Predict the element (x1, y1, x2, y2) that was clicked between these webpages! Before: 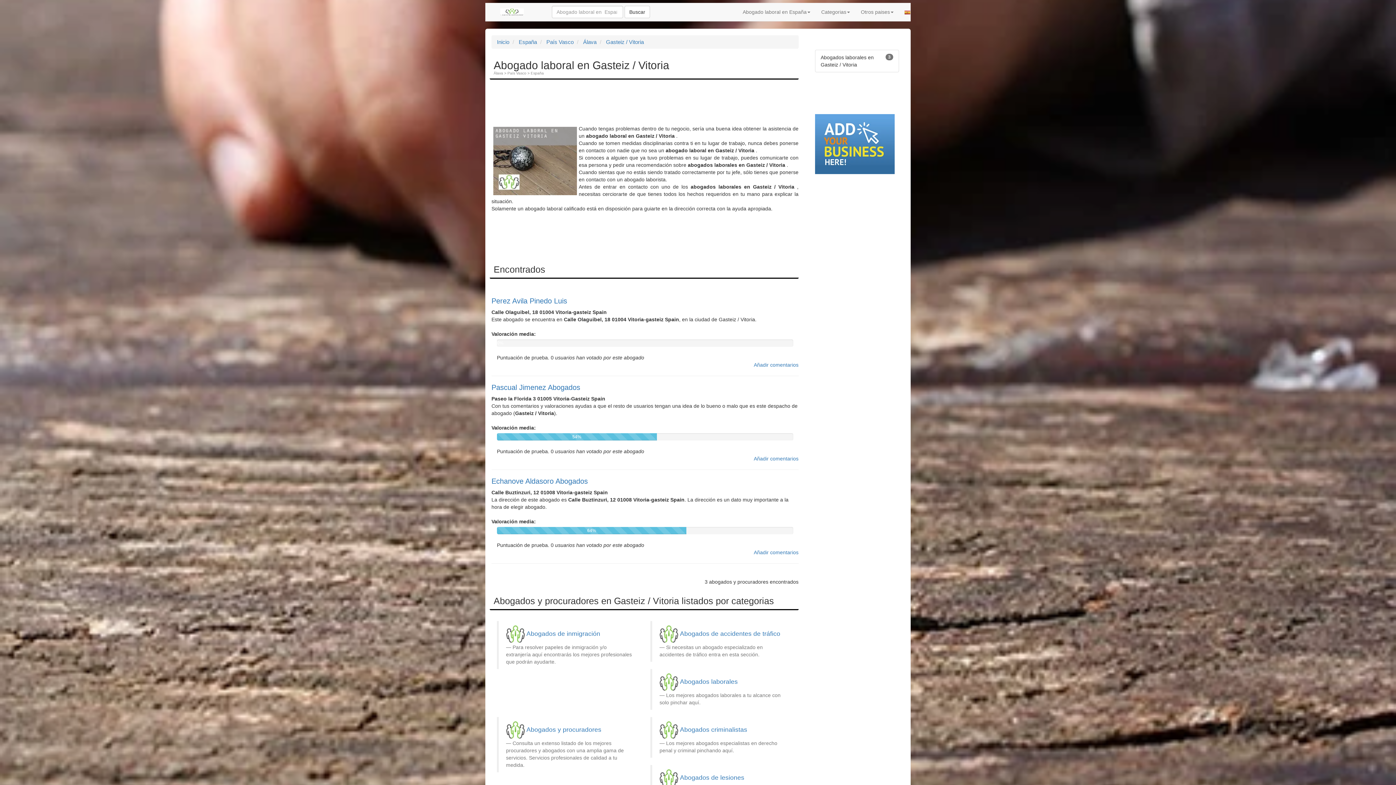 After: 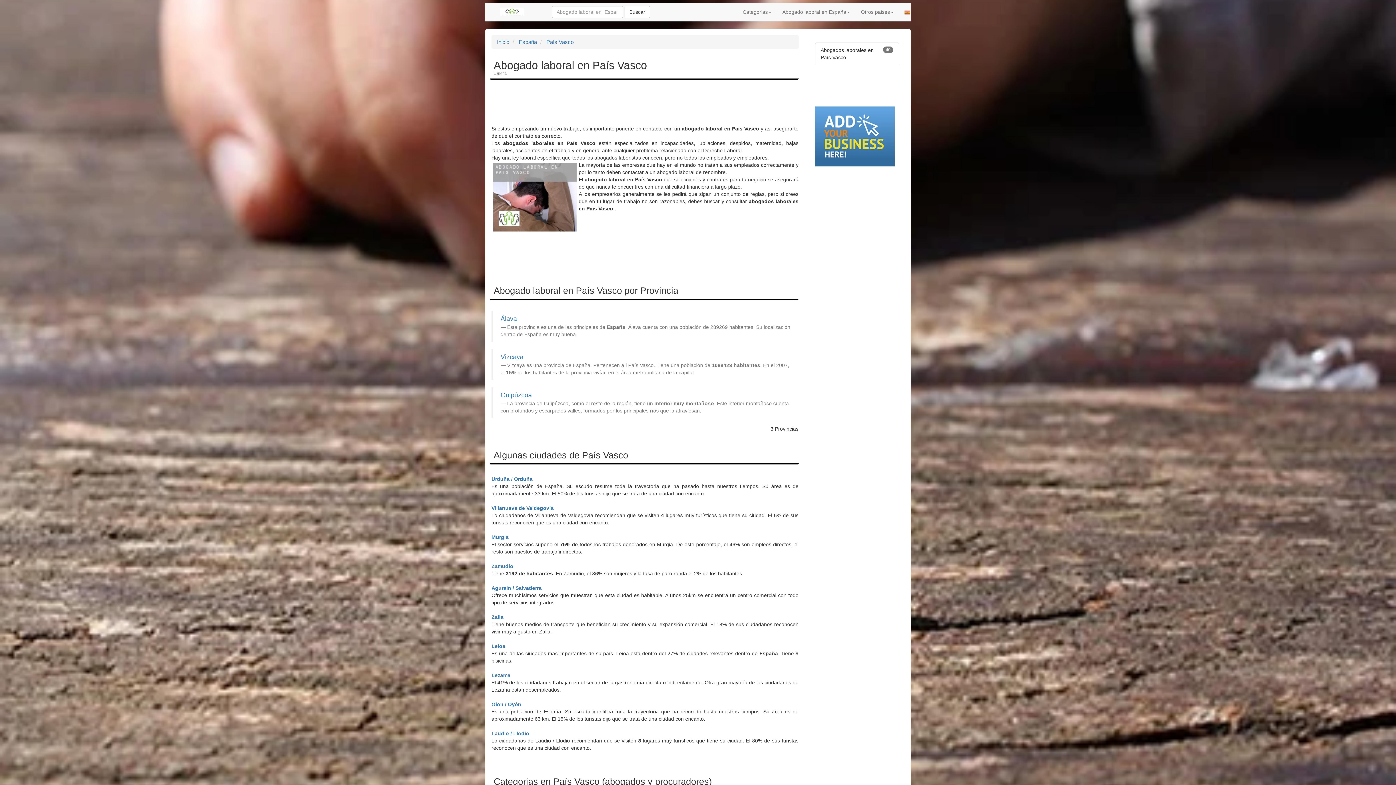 Action: bbox: (546, 38, 573, 45) label: País Vasco